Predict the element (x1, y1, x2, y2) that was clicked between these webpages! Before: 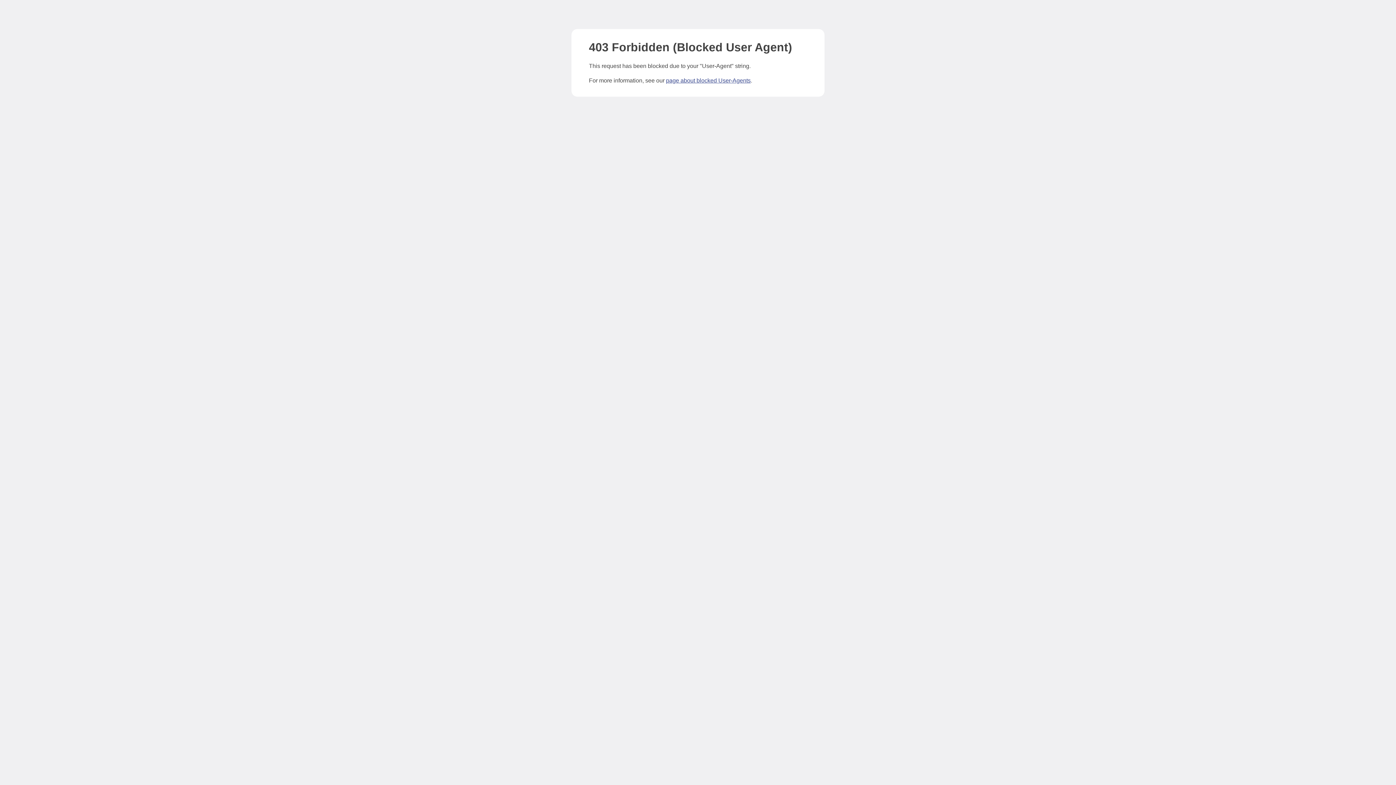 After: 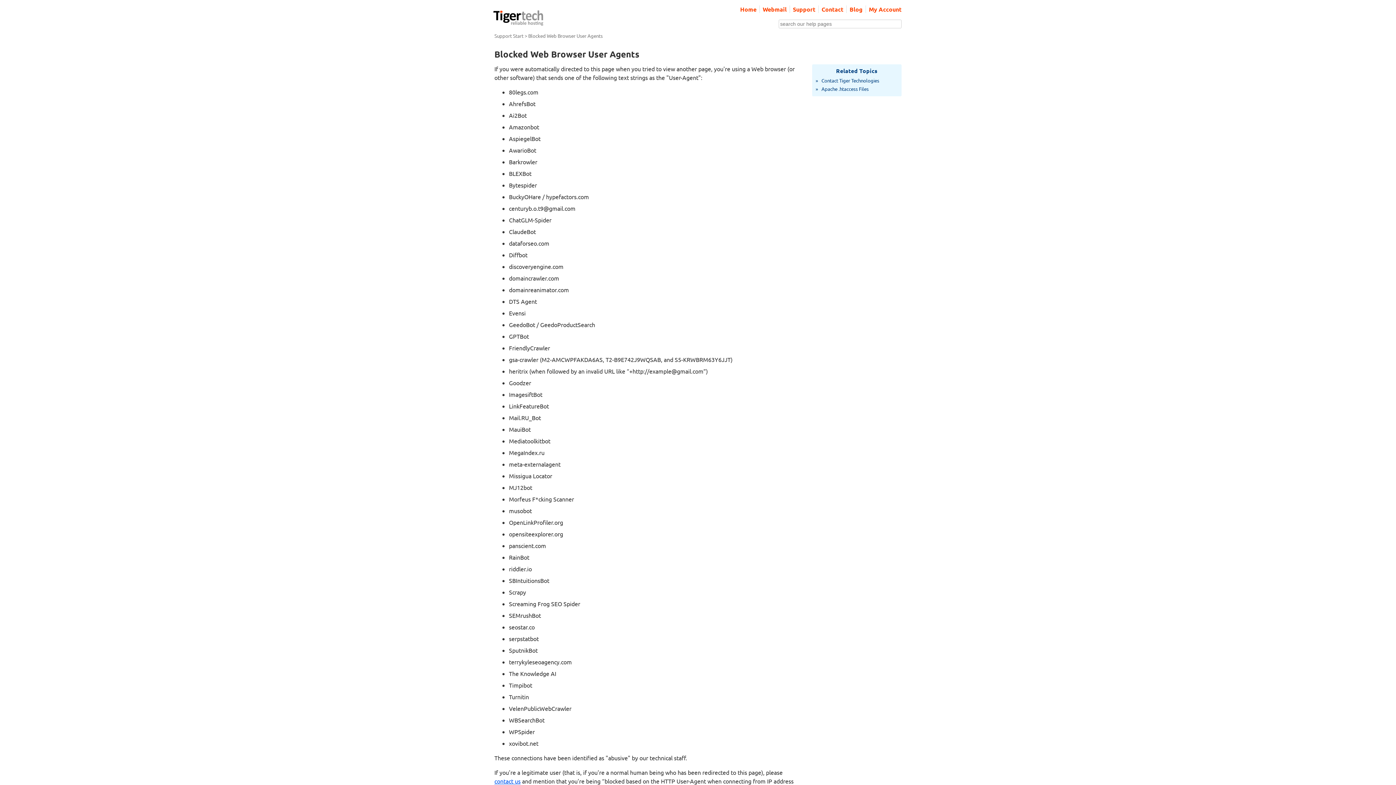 Action: label: page about blocked User-Agents bbox: (666, 77, 750, 83)